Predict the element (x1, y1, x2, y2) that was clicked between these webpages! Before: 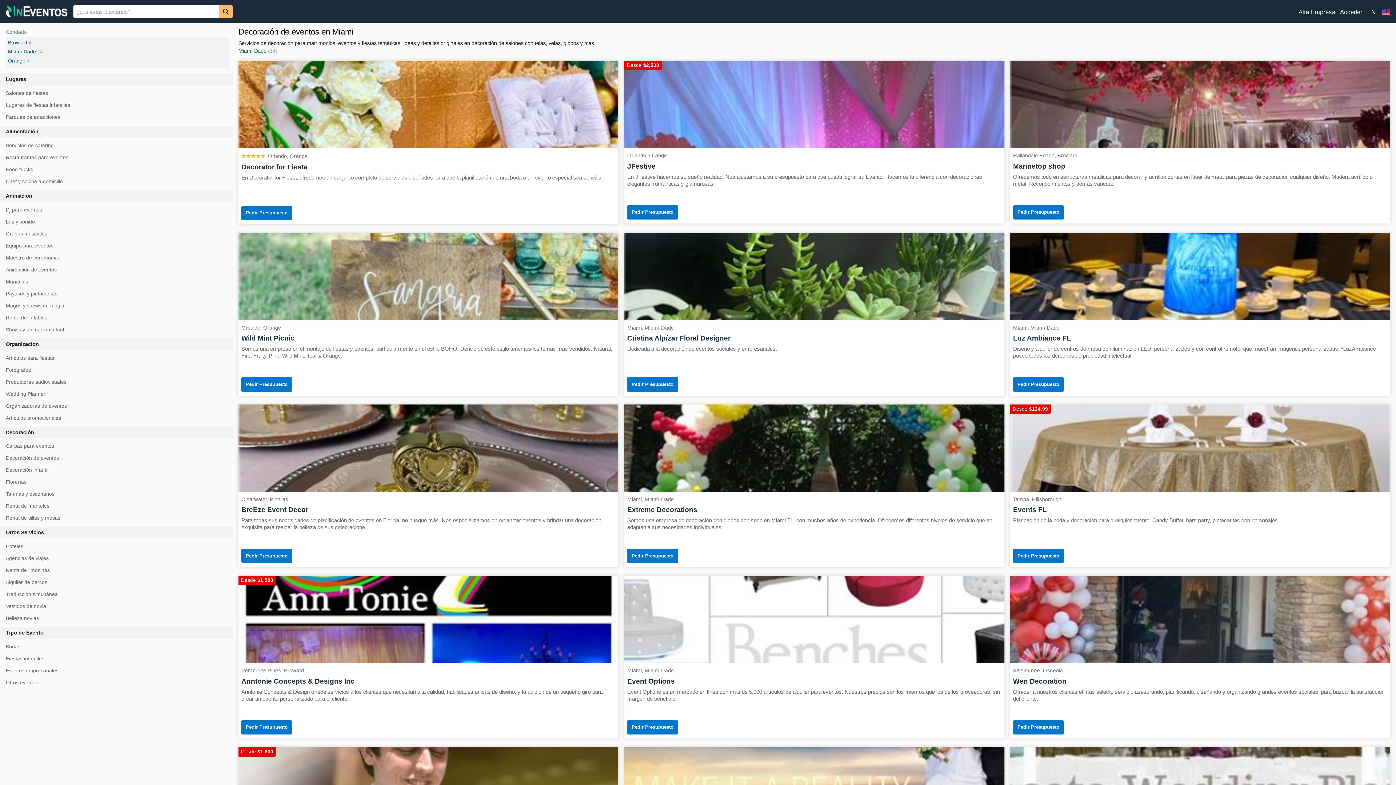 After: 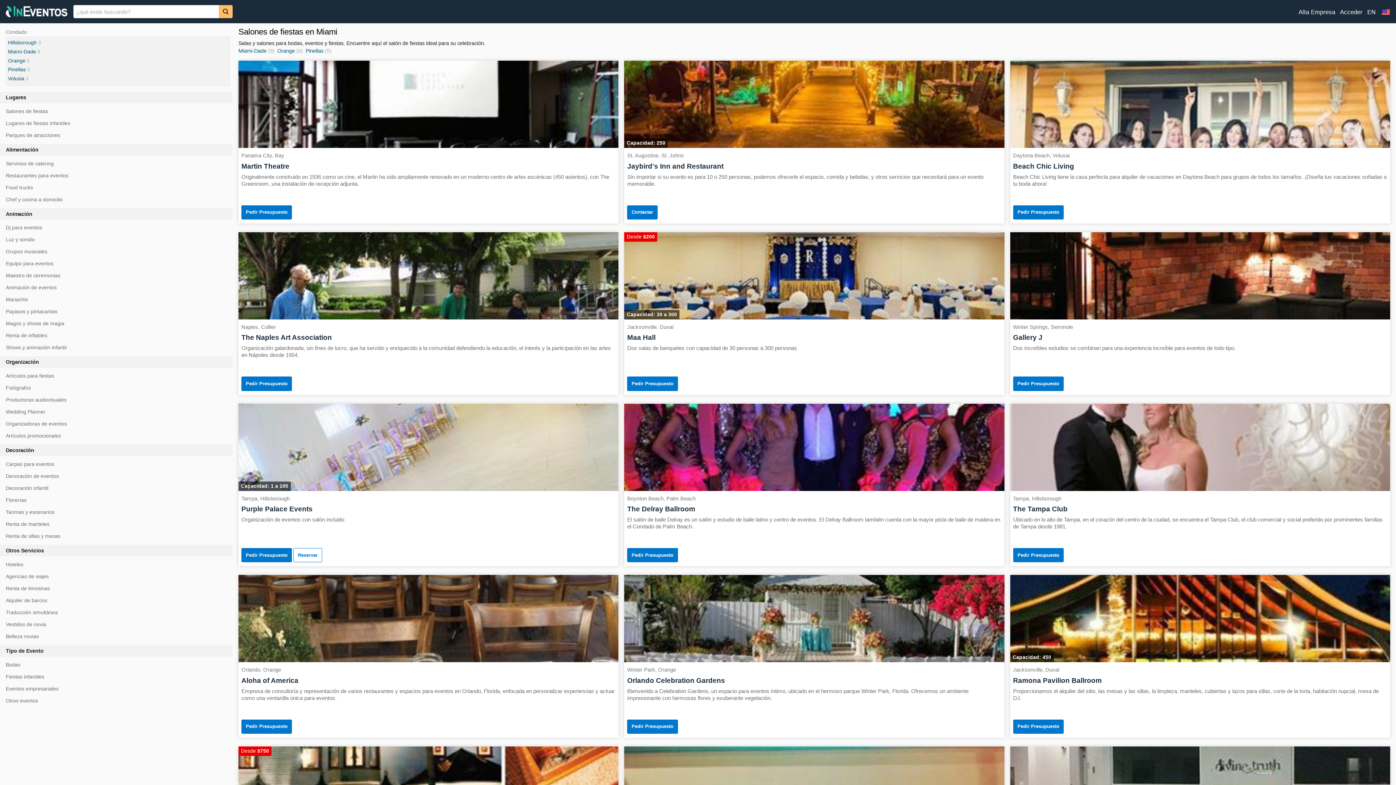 Action: label: Salones de fiestas bbox: (5, 90, 48, 96)